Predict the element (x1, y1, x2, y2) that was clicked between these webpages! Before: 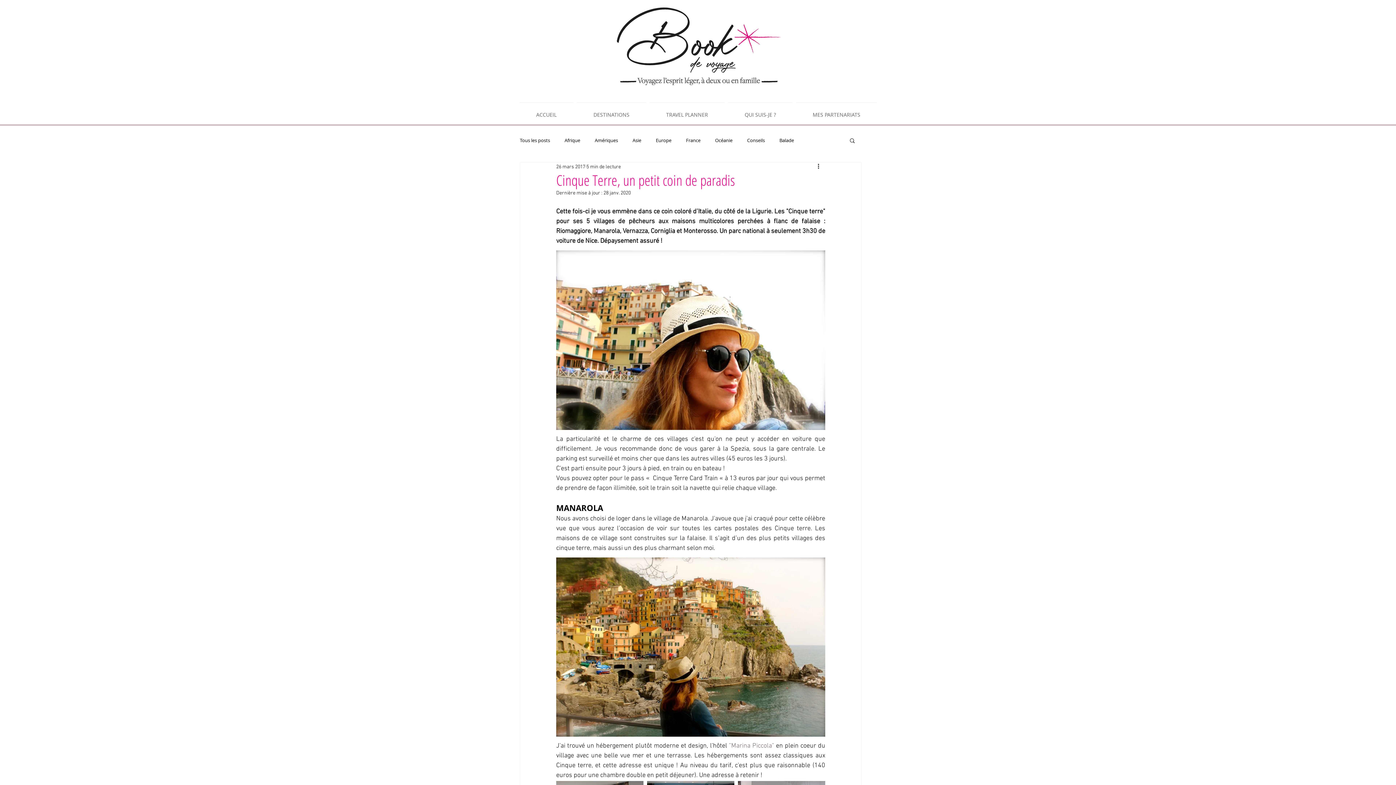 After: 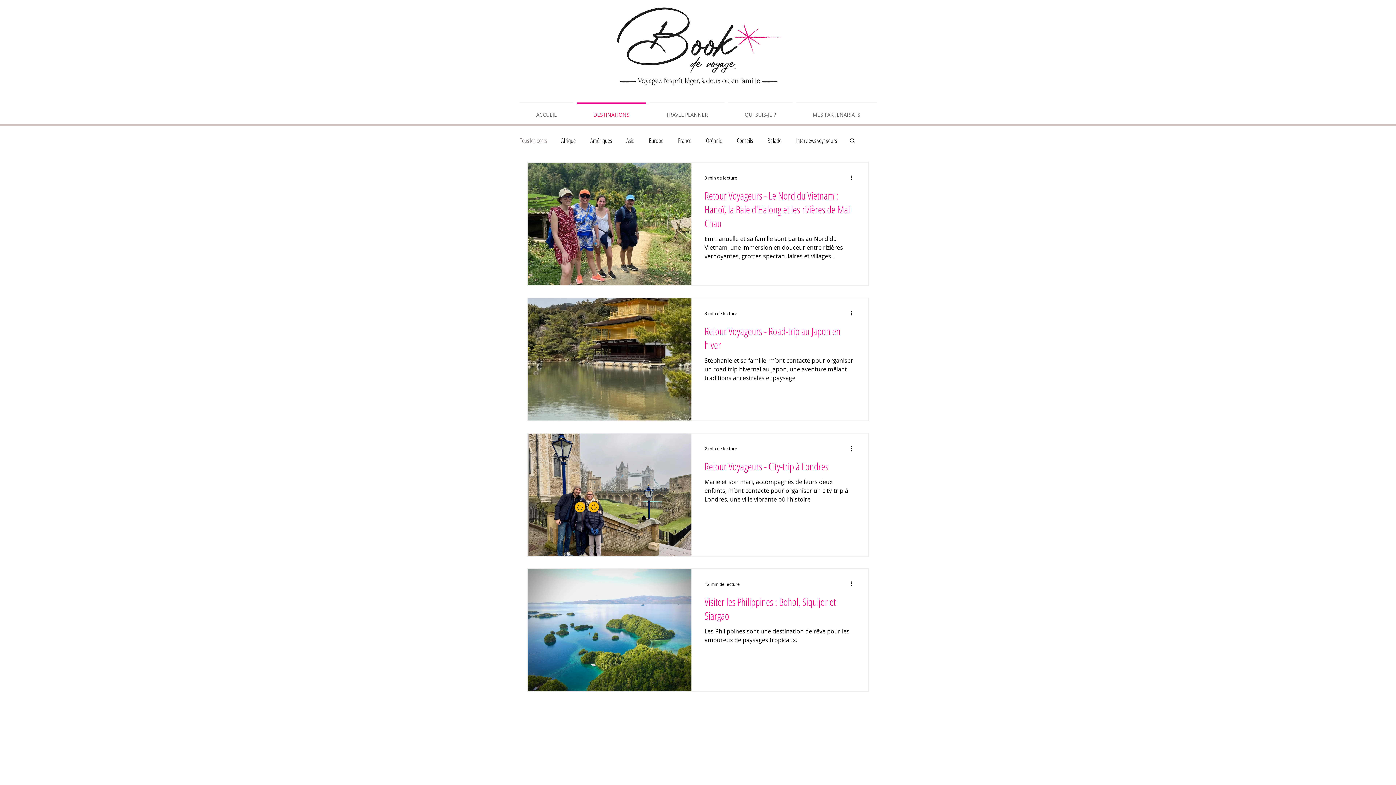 Action: bbox: (520, 137, 550, 143) label: Tous les posts